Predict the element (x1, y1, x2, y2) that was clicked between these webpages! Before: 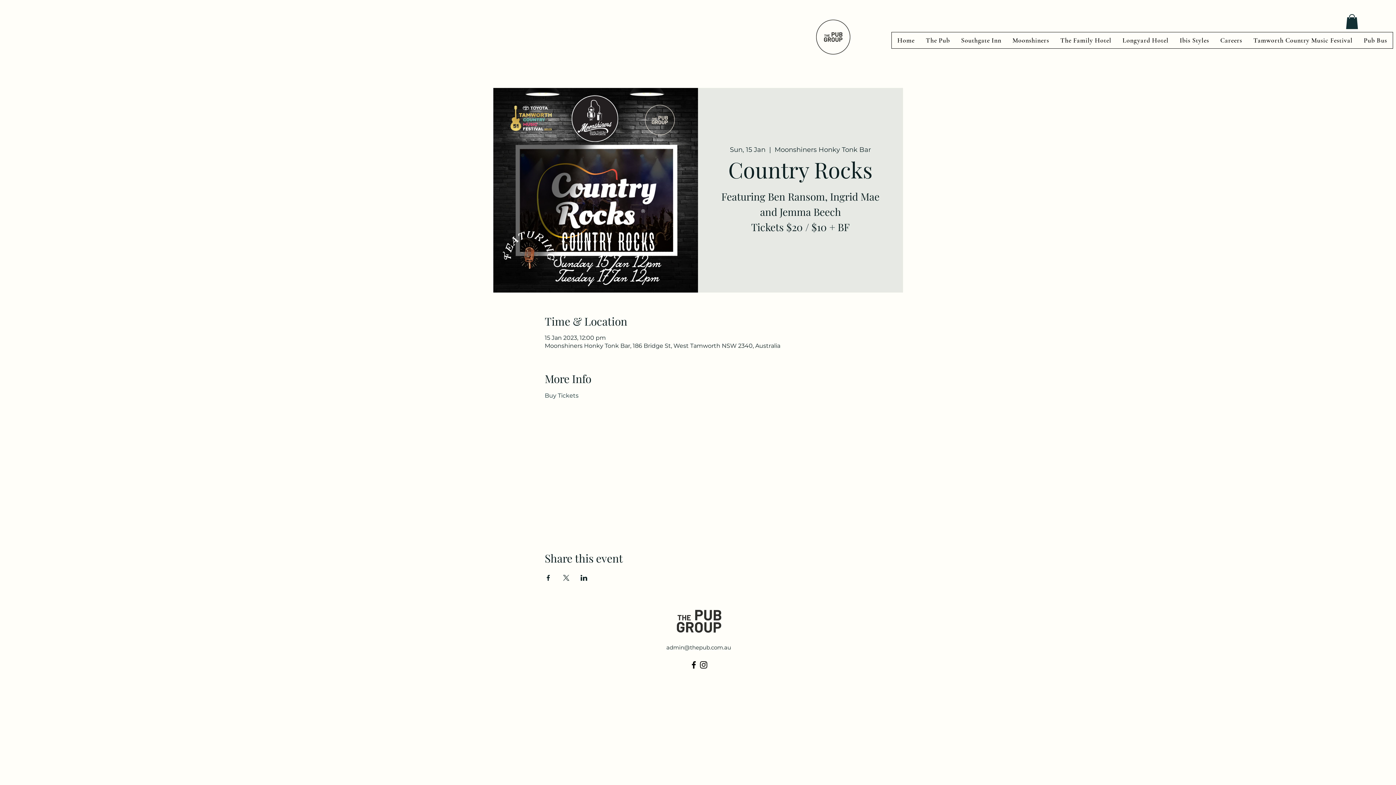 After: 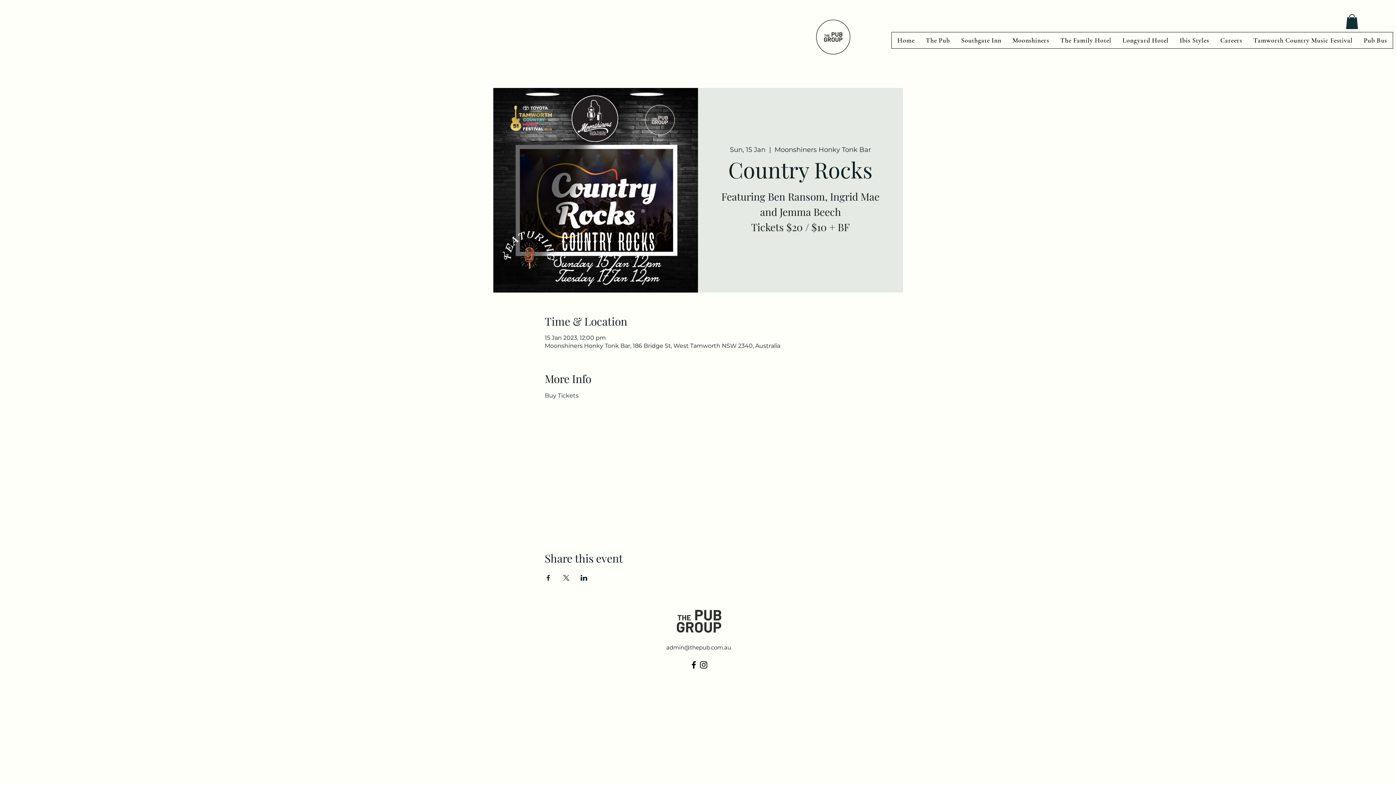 Action: bbox: (562, 575, 569, 581) label: Share event on X